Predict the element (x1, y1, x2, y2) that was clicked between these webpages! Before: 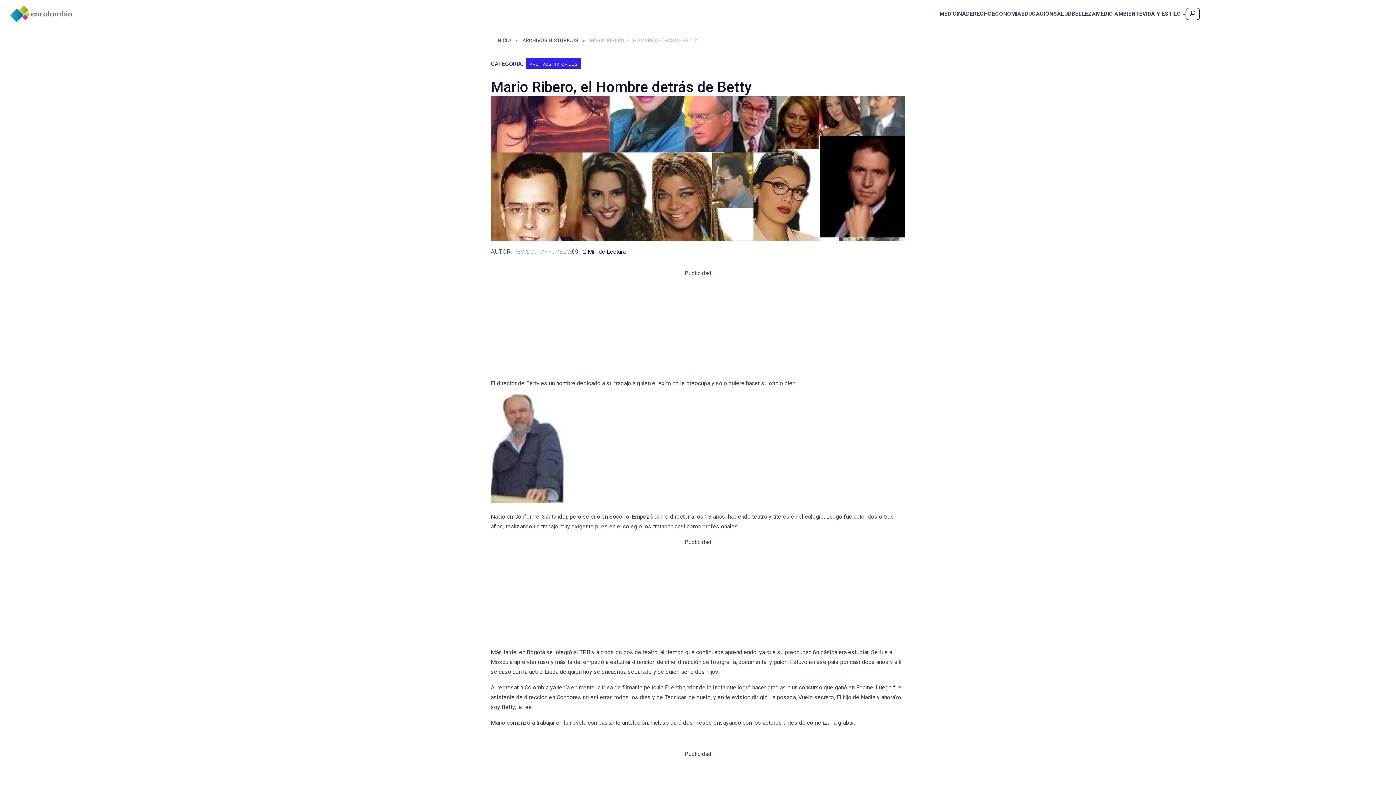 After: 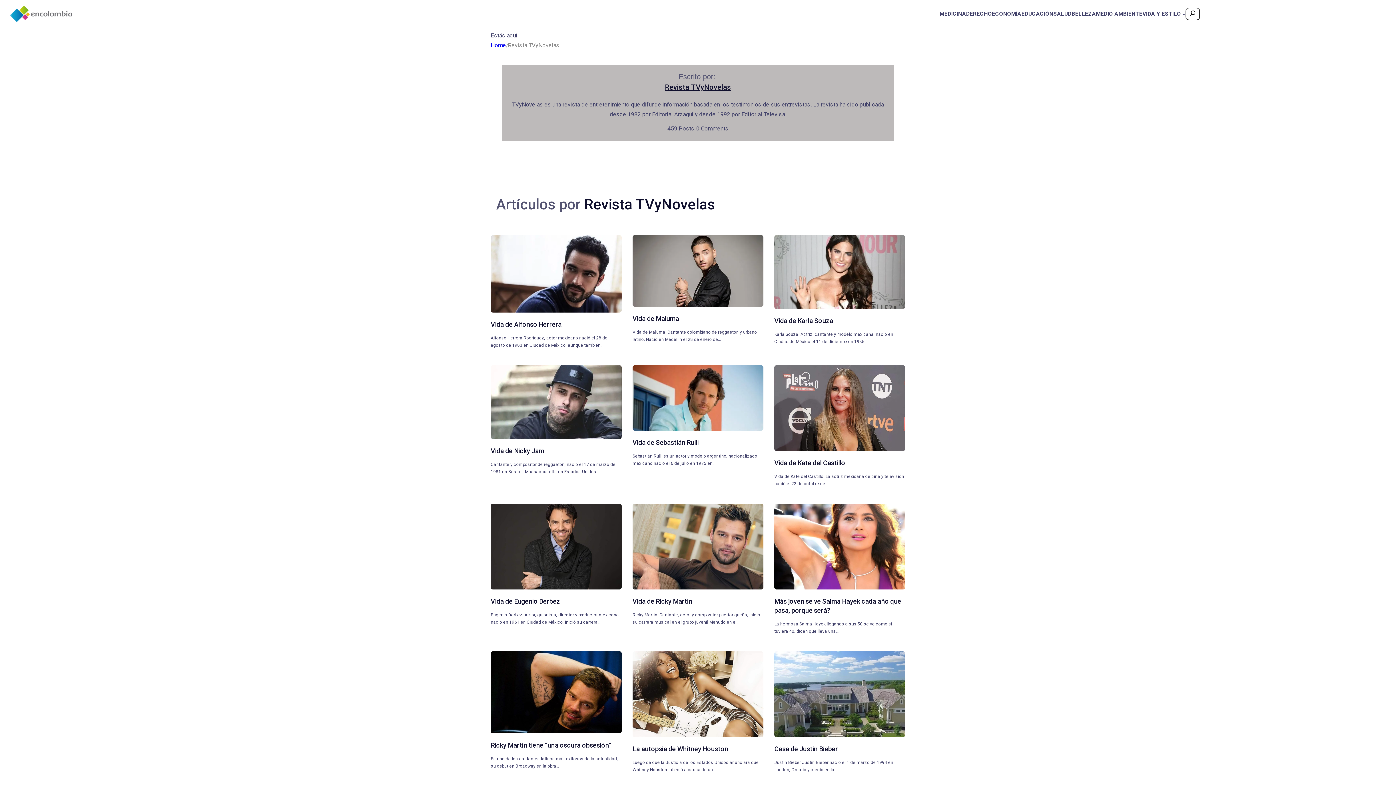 Action: label: REVISTA TVYNOVELAS bbox: (513, 246, 572, 256)